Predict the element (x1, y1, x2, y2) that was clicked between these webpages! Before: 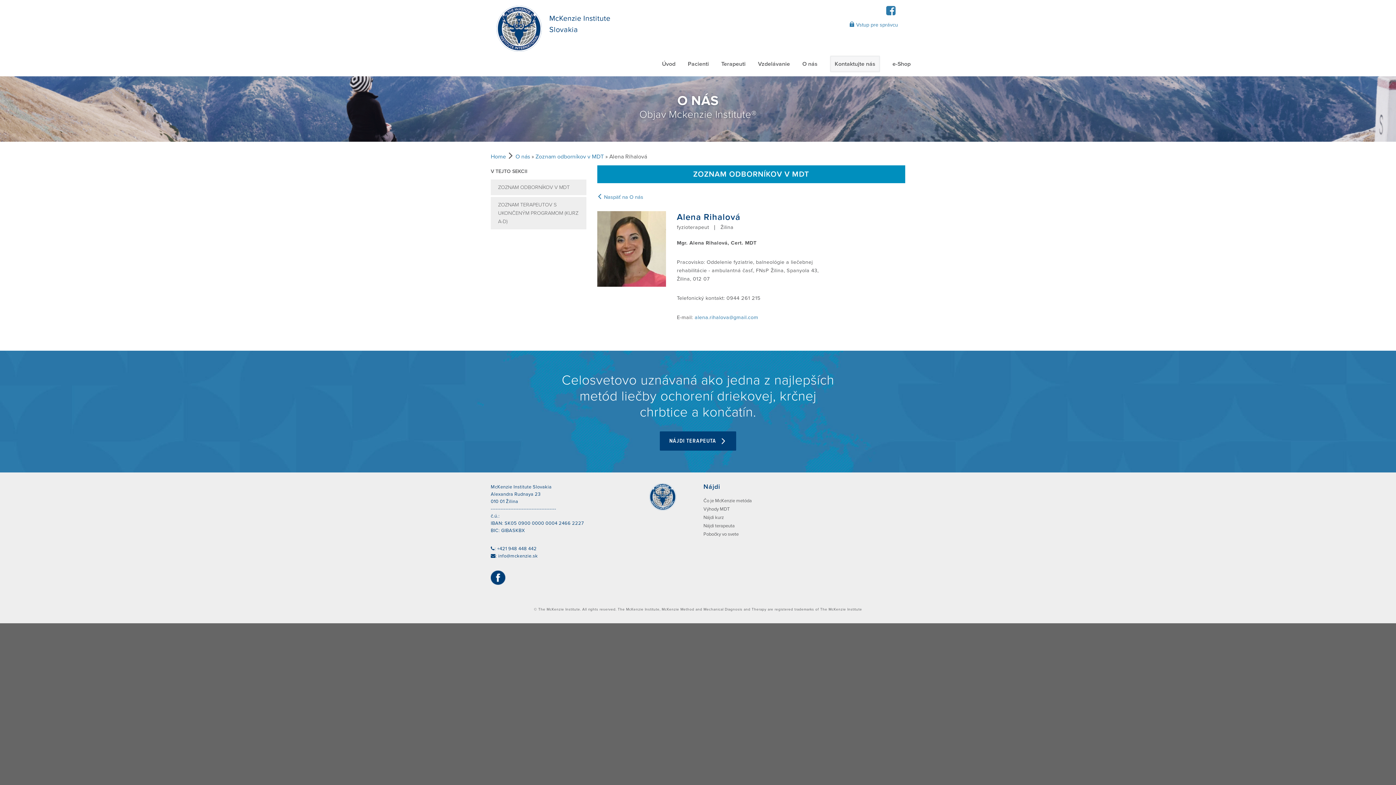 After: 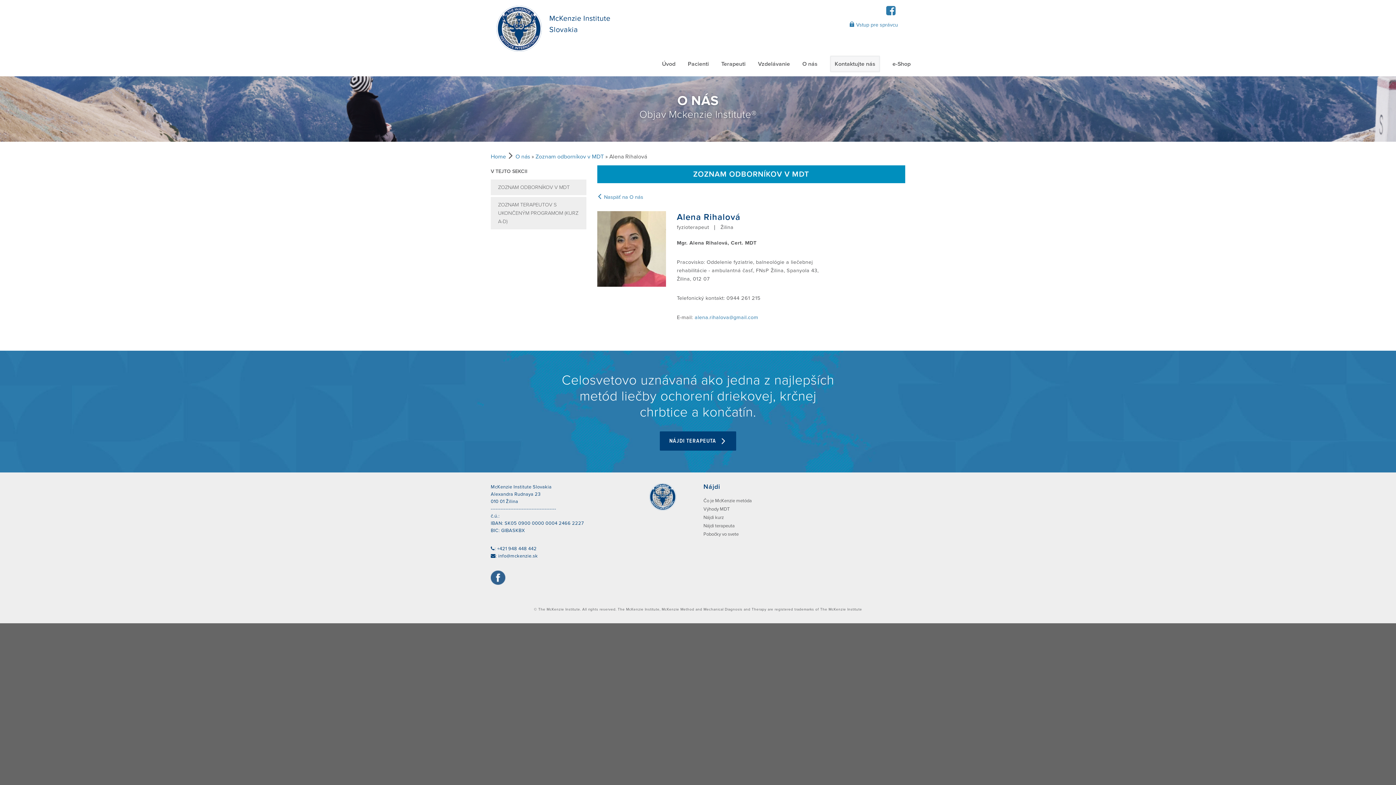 Action: bbox: (490, 570, 505, 585)